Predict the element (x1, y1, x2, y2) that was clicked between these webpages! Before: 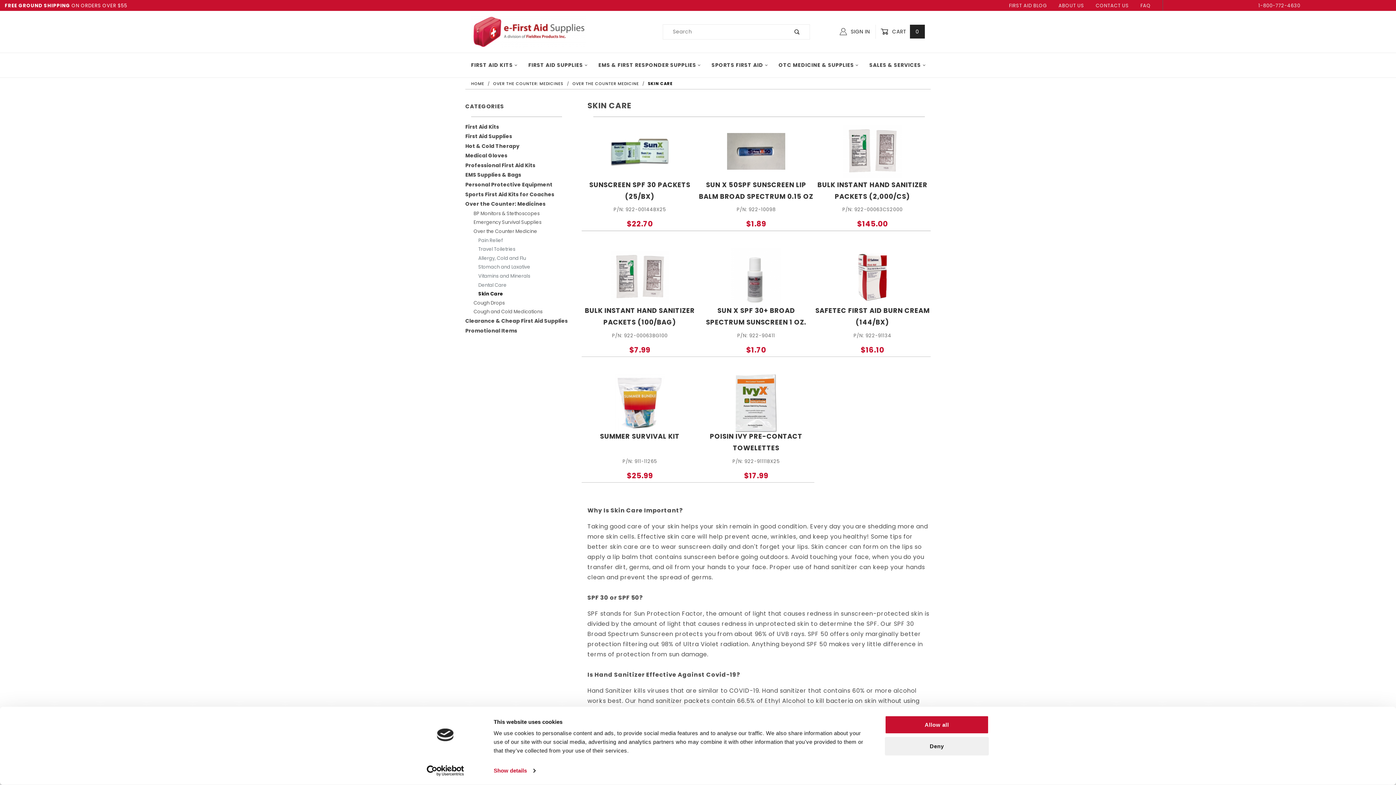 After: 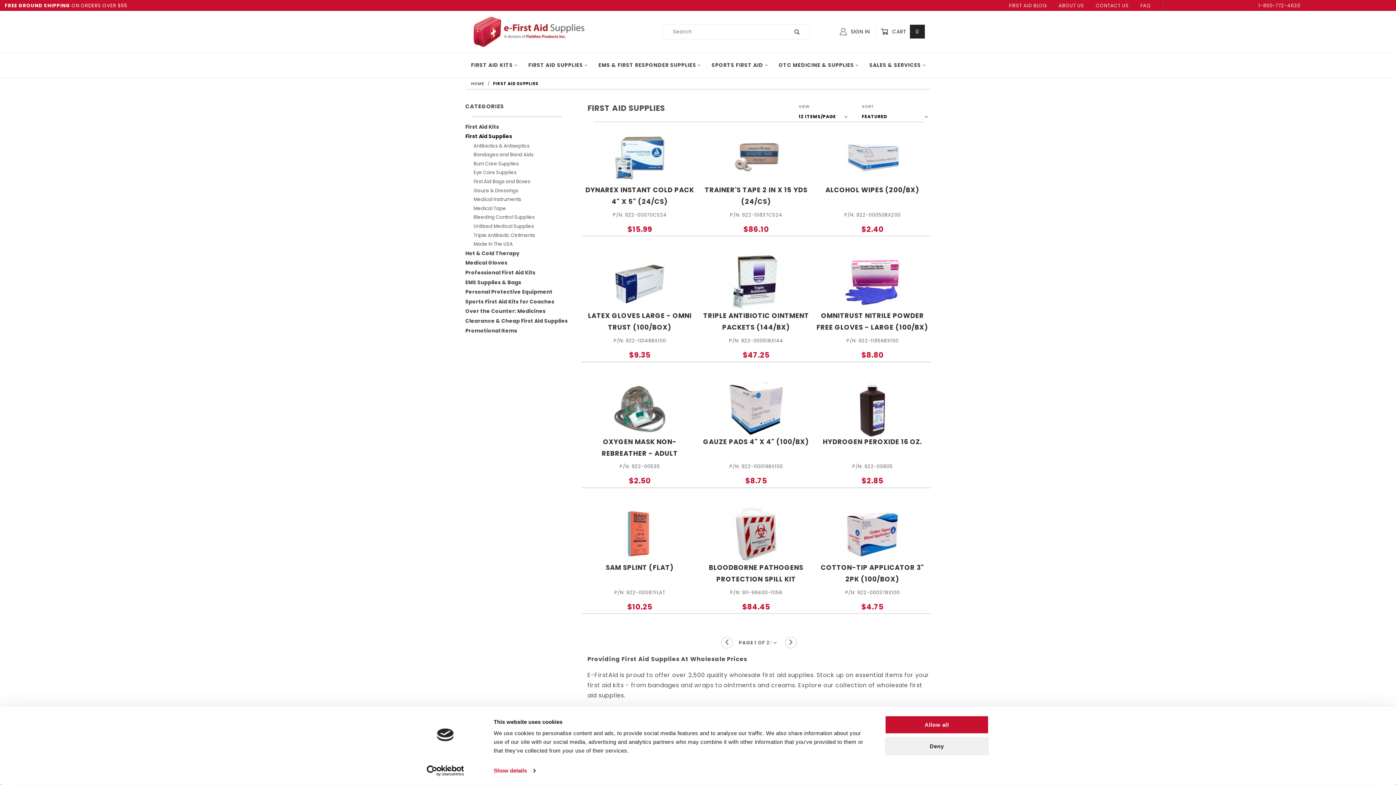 Action: bbox: (465, 132, 568, 141) label: First Aid Supplies